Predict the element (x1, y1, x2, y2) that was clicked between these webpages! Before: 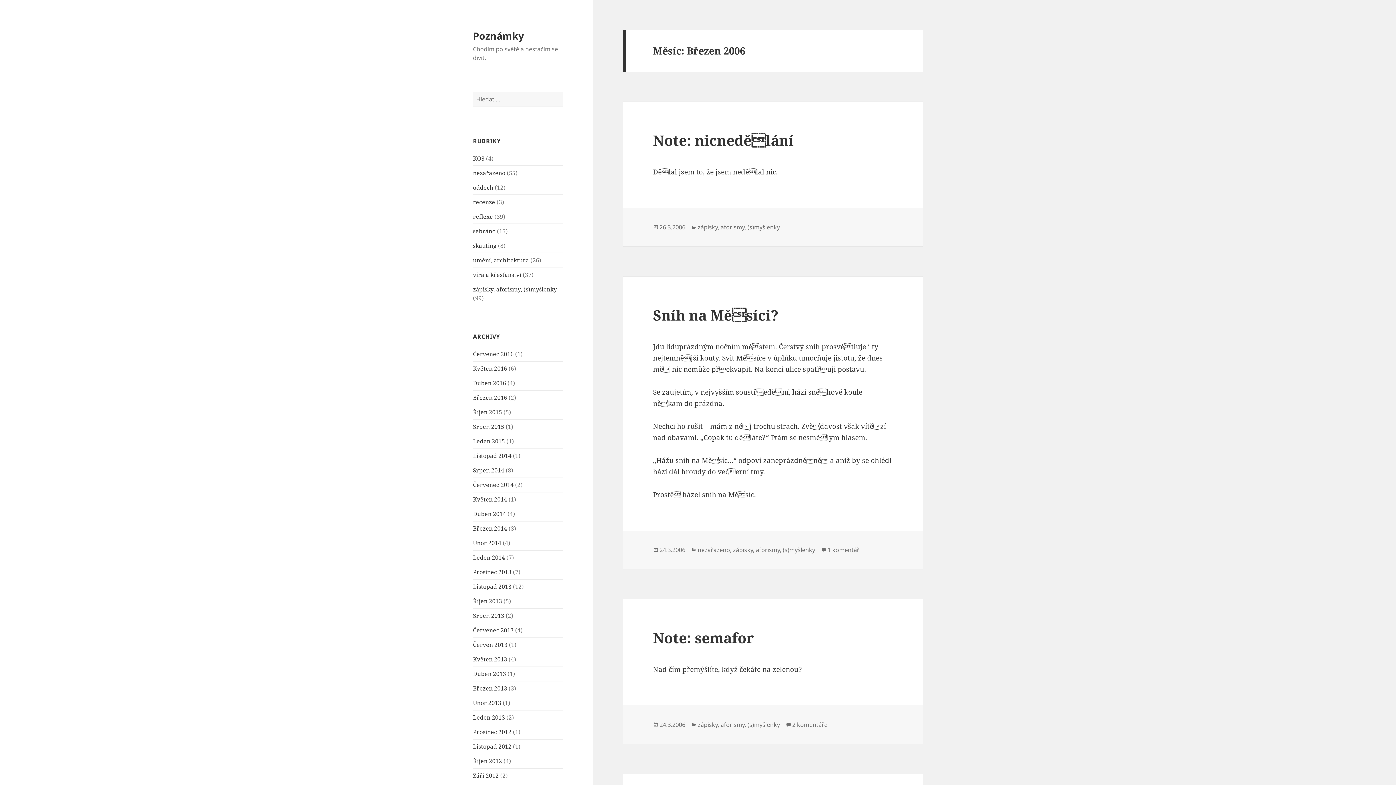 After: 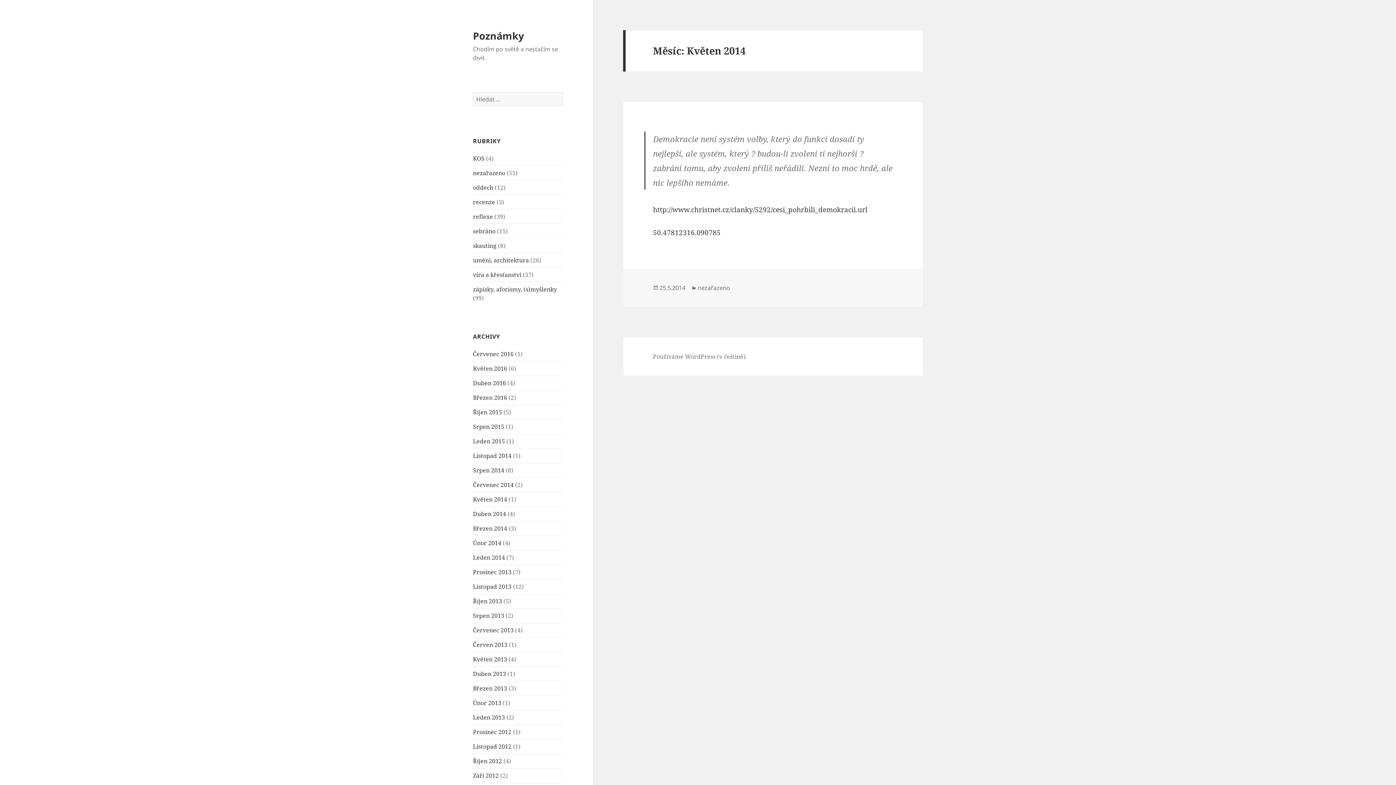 Action: bbox: (473, 495, 507, 503) label: Květen 2014